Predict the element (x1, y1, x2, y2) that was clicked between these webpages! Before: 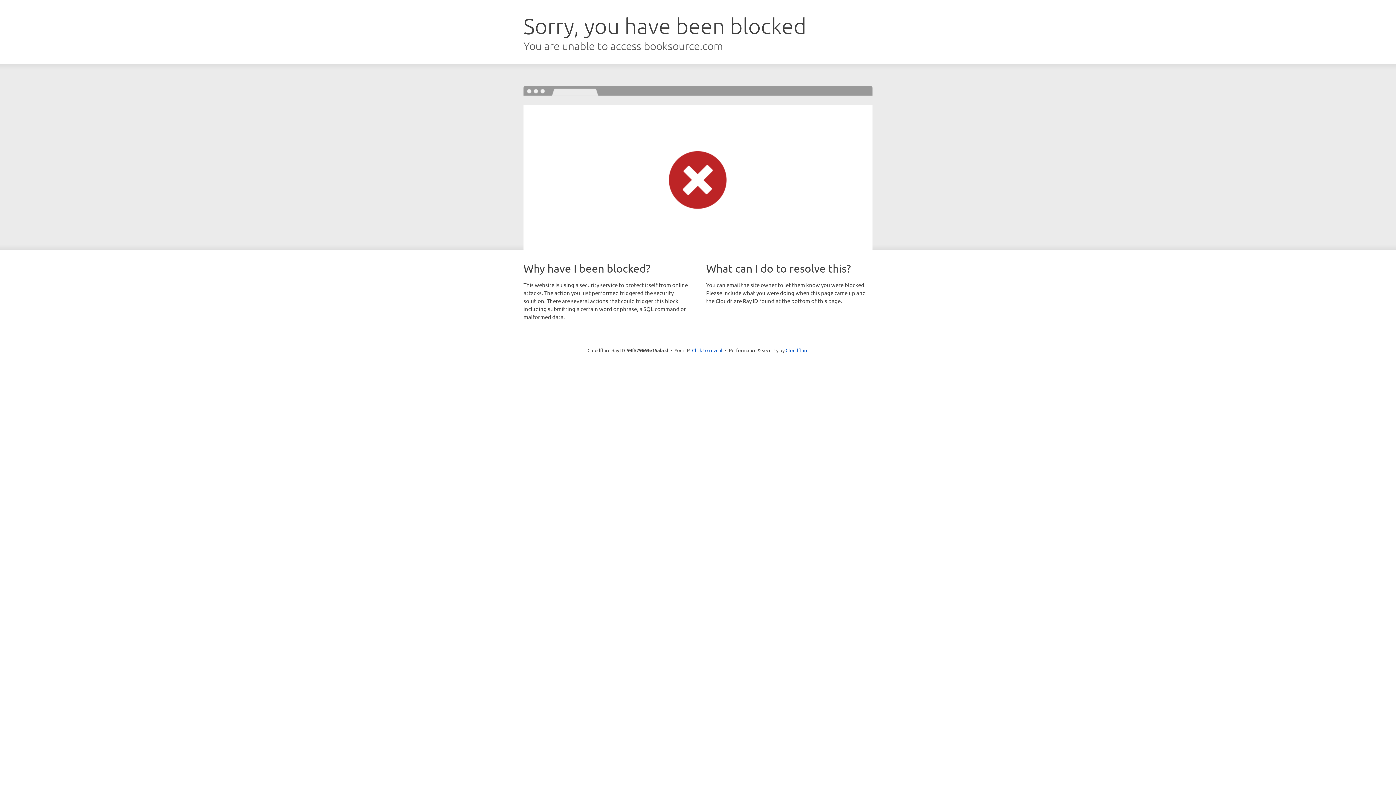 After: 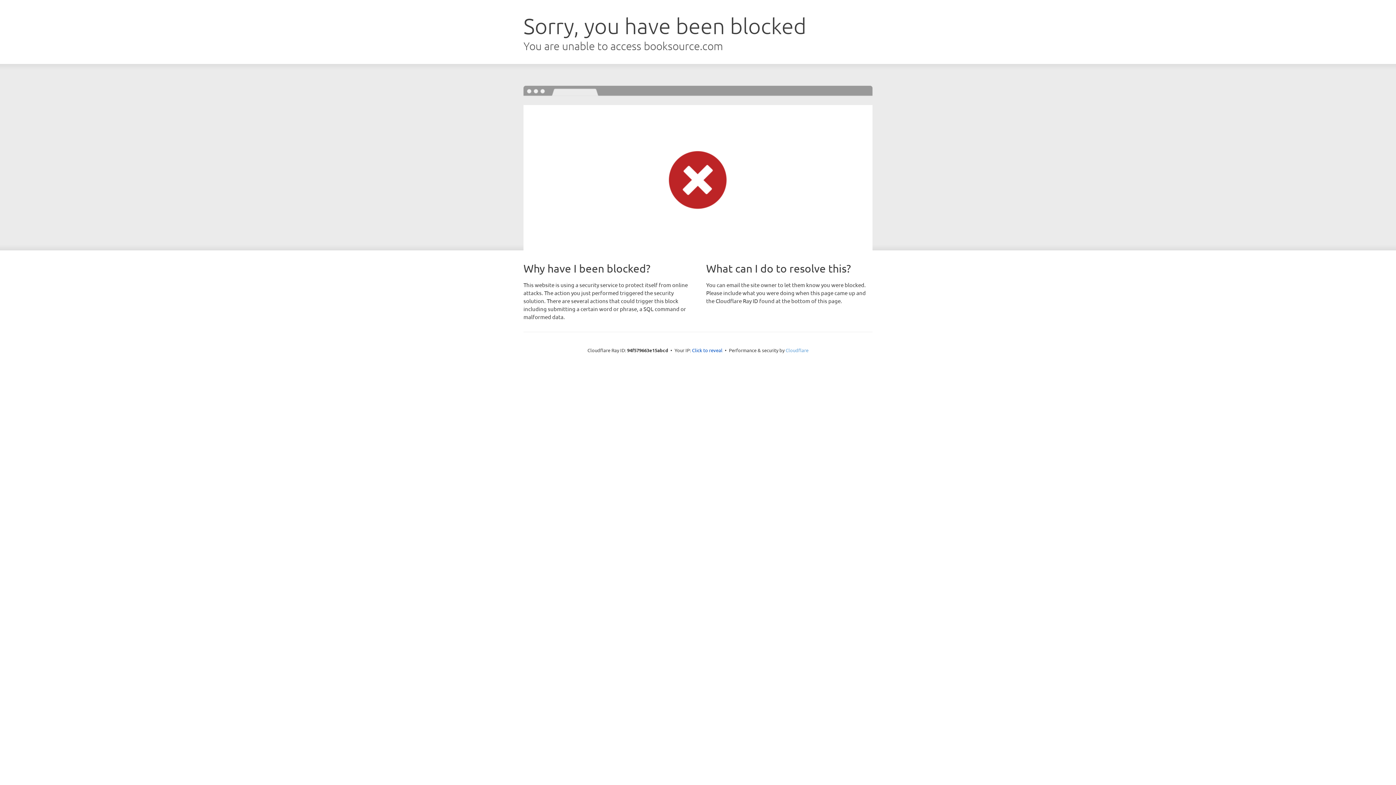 Action: bbox: (785, 347, 808, 353) label: Cloudflare